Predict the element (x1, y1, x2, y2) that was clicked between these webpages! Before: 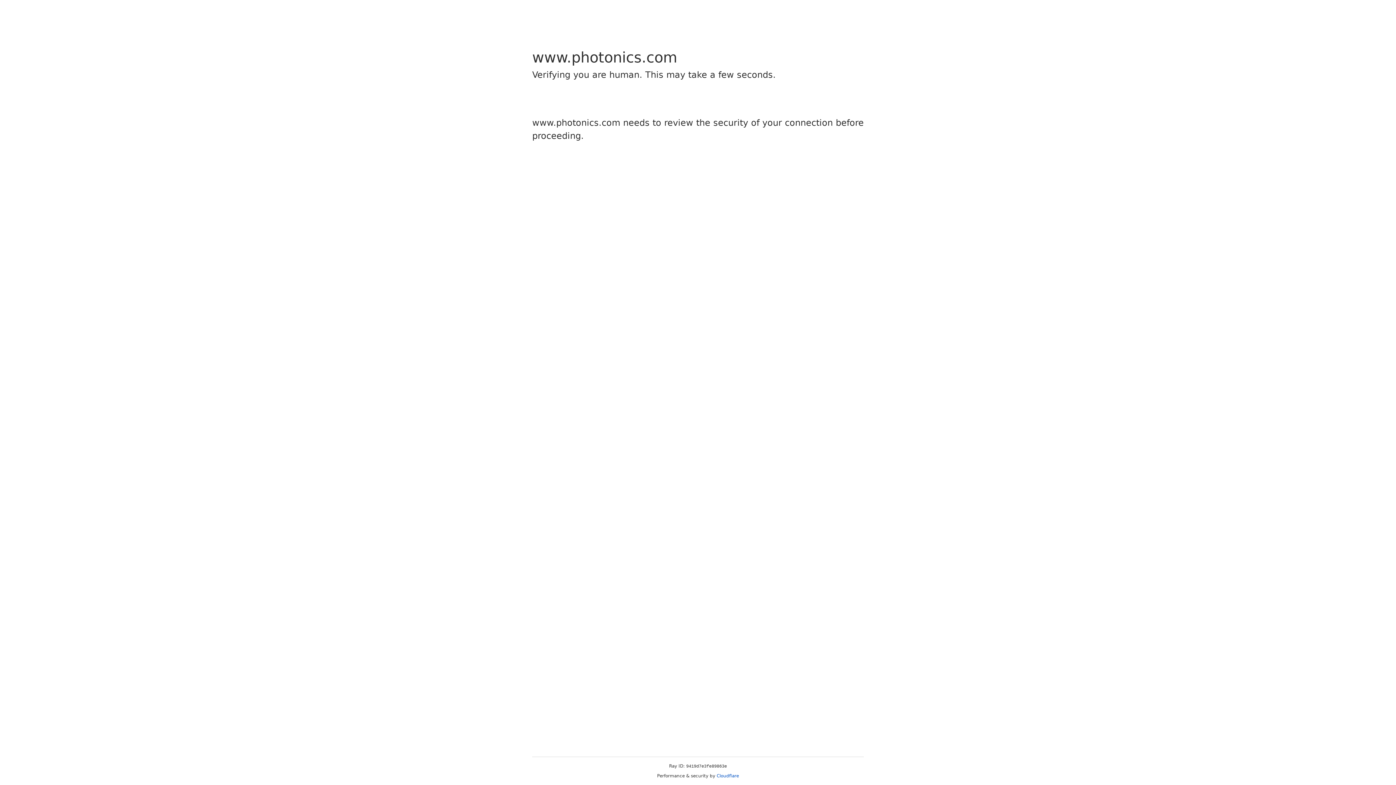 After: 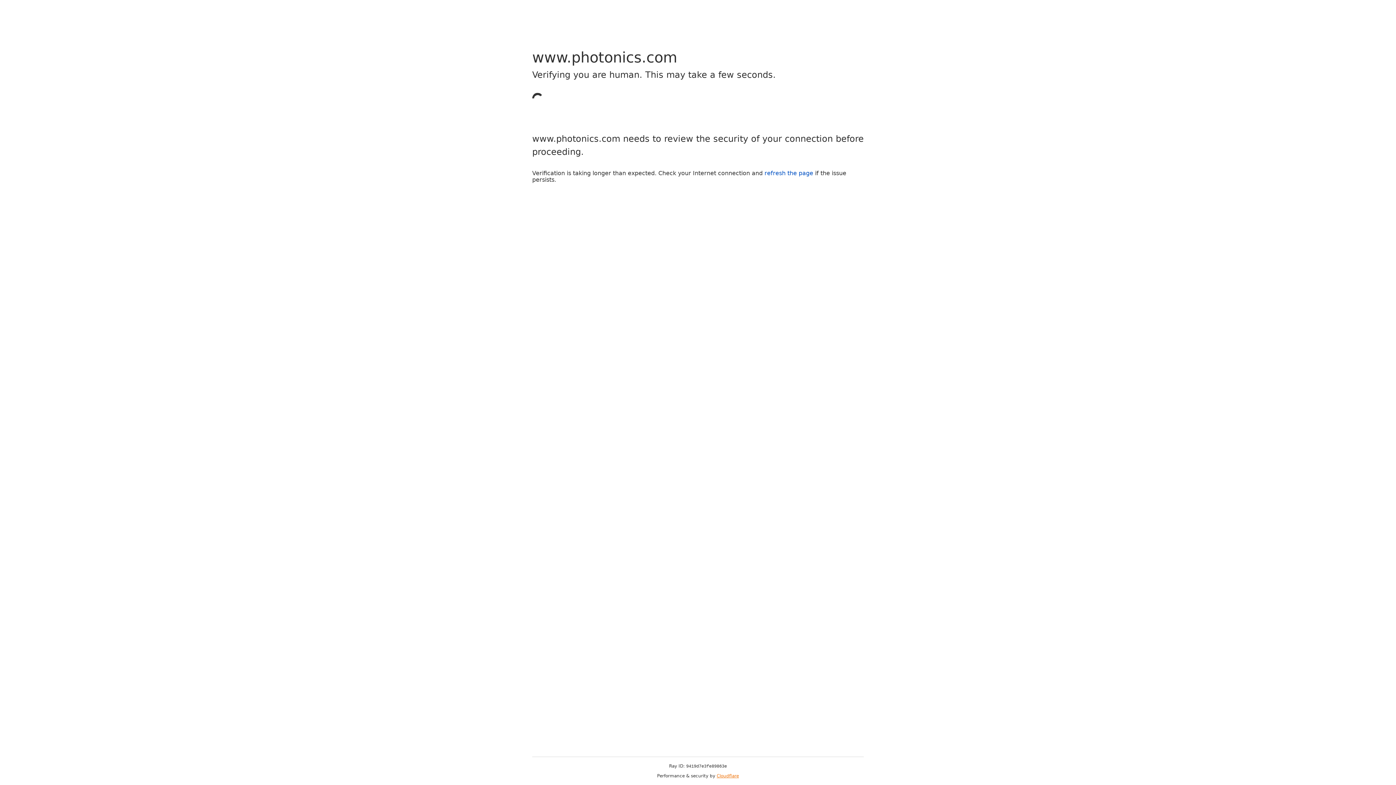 Action: label: Cloudflare bbox: (716, 773, 739, 778)